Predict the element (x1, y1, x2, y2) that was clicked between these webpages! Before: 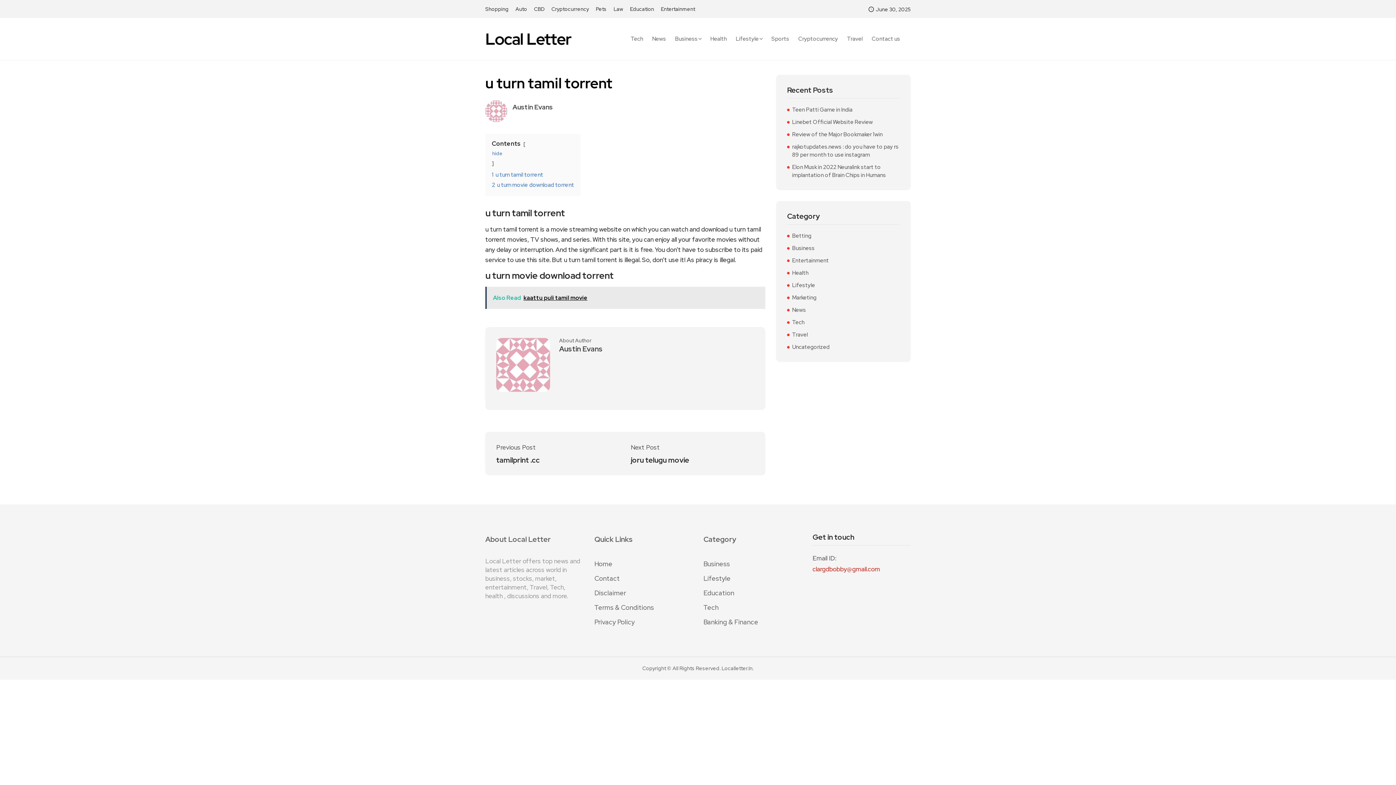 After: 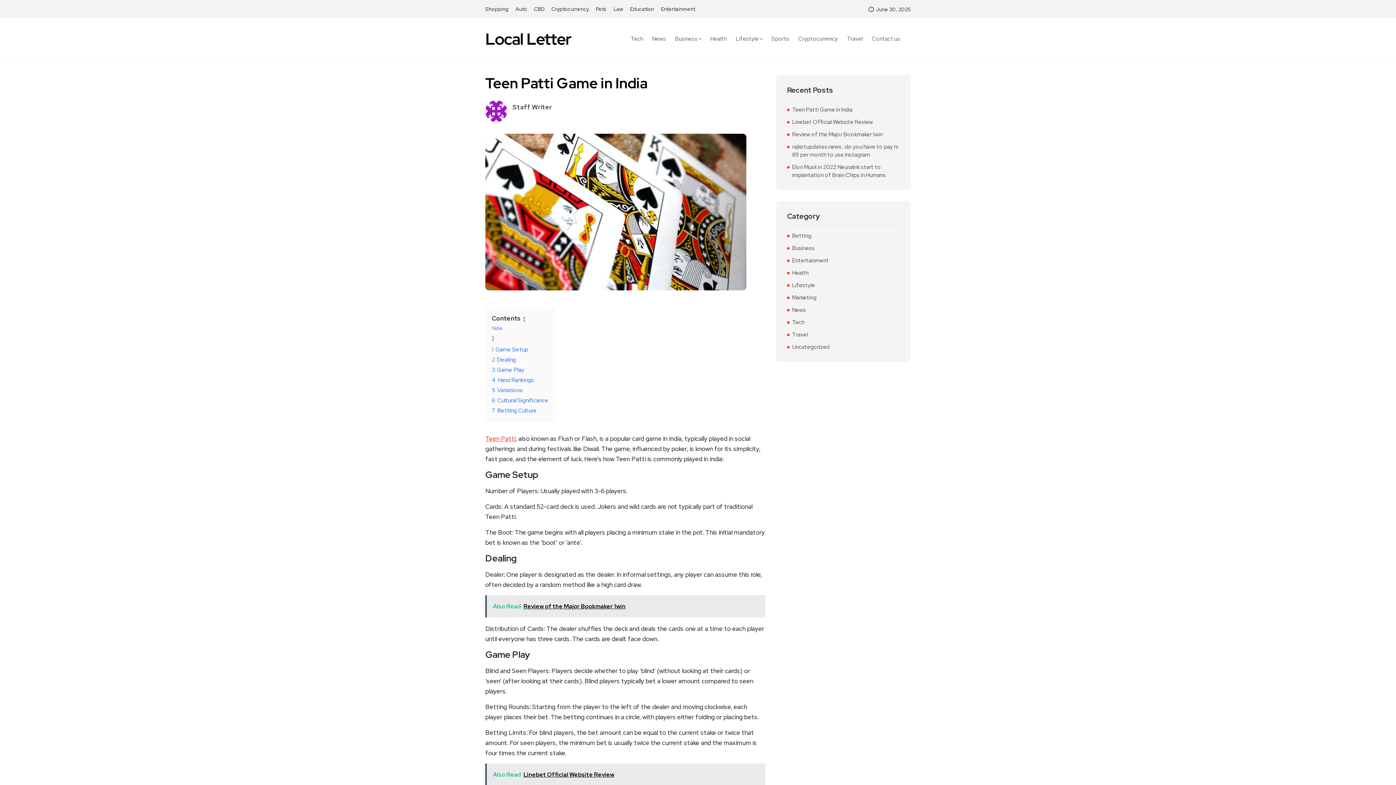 Action: bbox: (792, 105, 852, 113) label: Teen Patti Game in India